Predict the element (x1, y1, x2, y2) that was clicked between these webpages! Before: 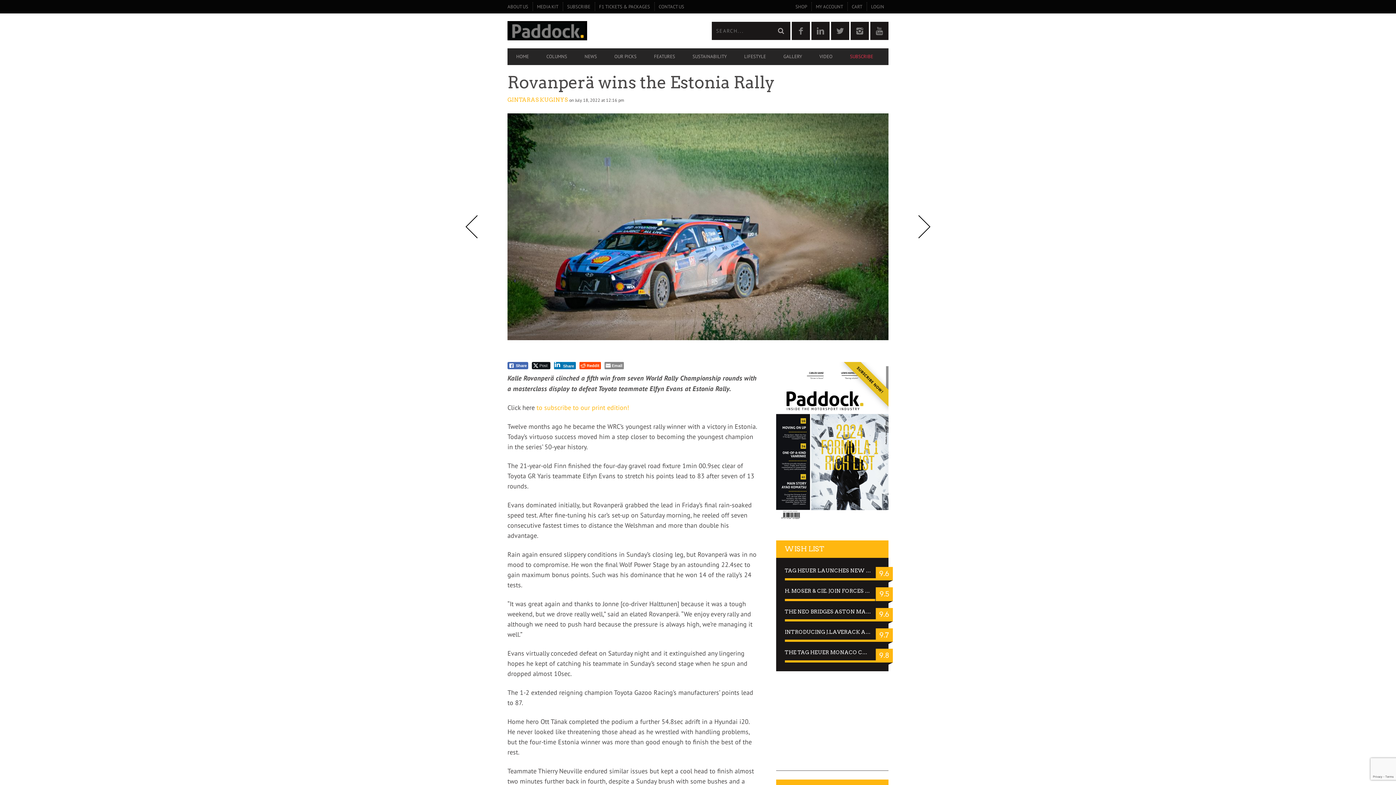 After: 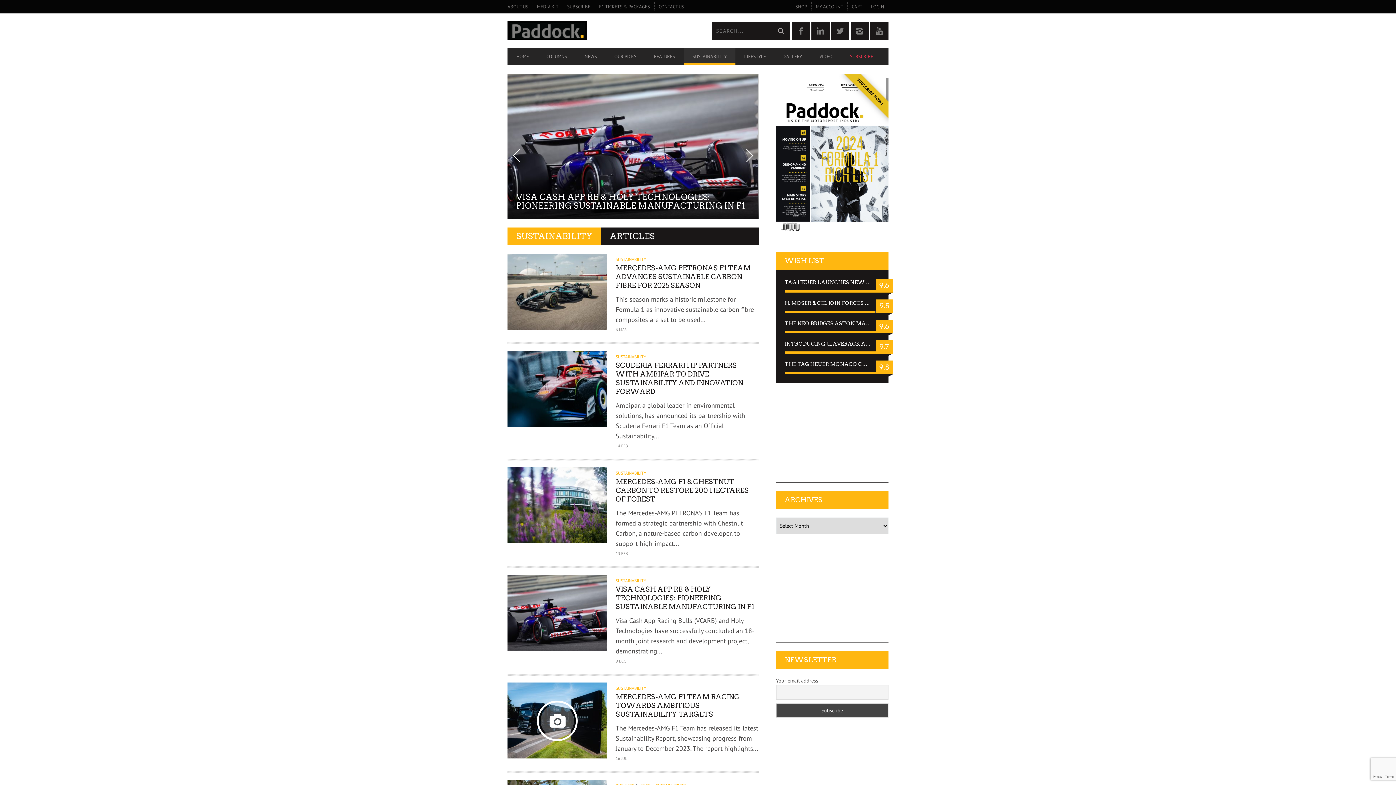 Action: bbox: (684, 50, 735, 63) label: SUSTAINABILITY